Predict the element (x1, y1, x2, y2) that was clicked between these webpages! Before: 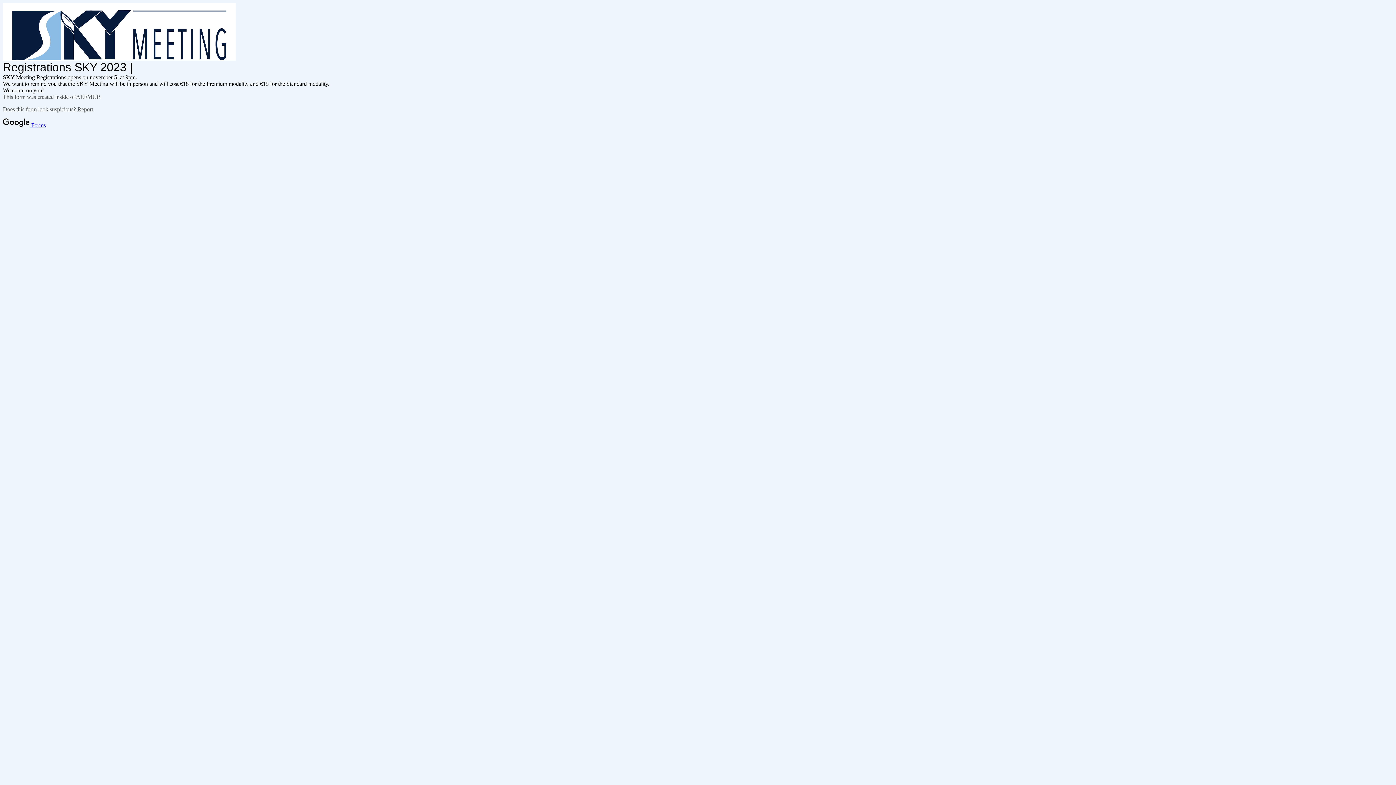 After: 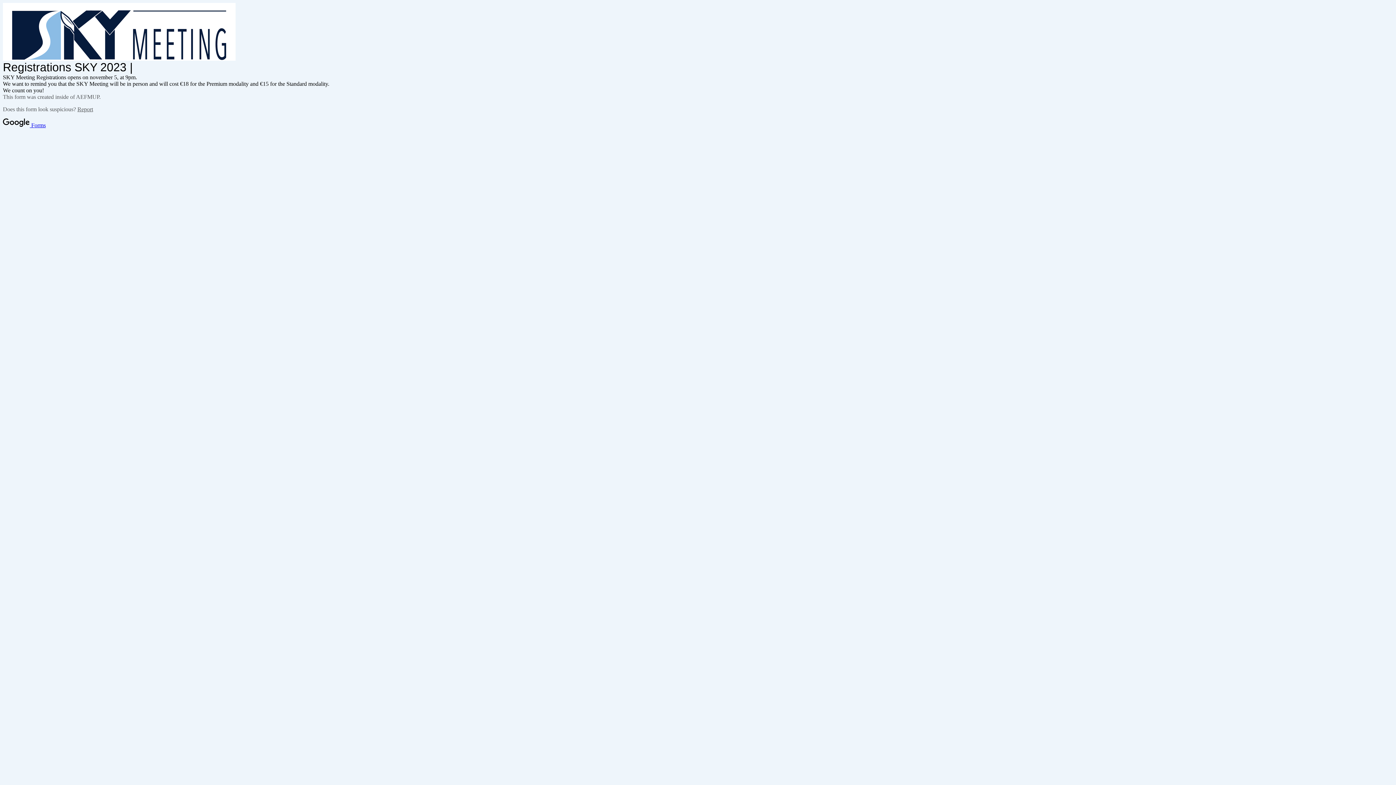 Action: label: Report bbox: (77, 106, 93, 112)